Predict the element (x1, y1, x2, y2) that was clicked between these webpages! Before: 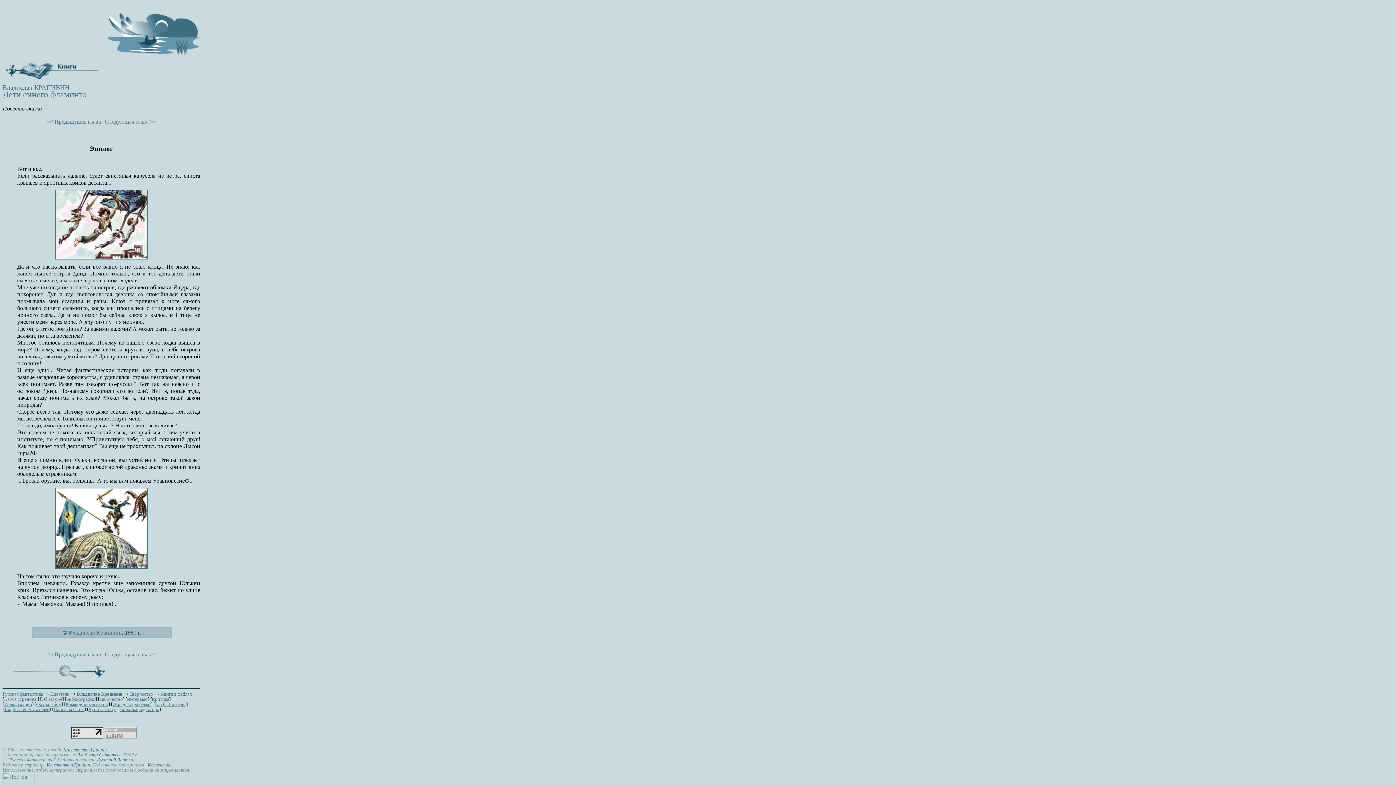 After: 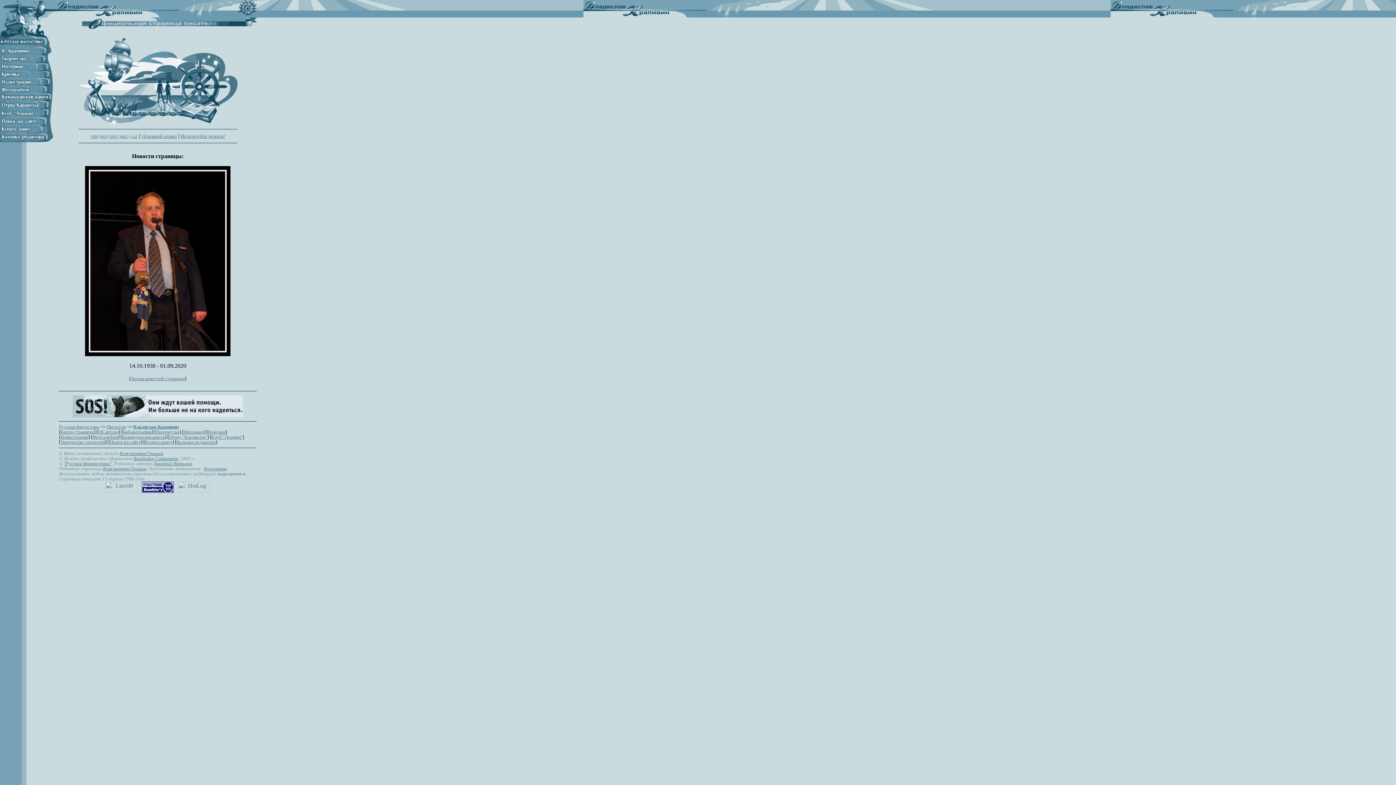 Action: label: Владислав Крапивин bbox: (76, 691, 122, 697)